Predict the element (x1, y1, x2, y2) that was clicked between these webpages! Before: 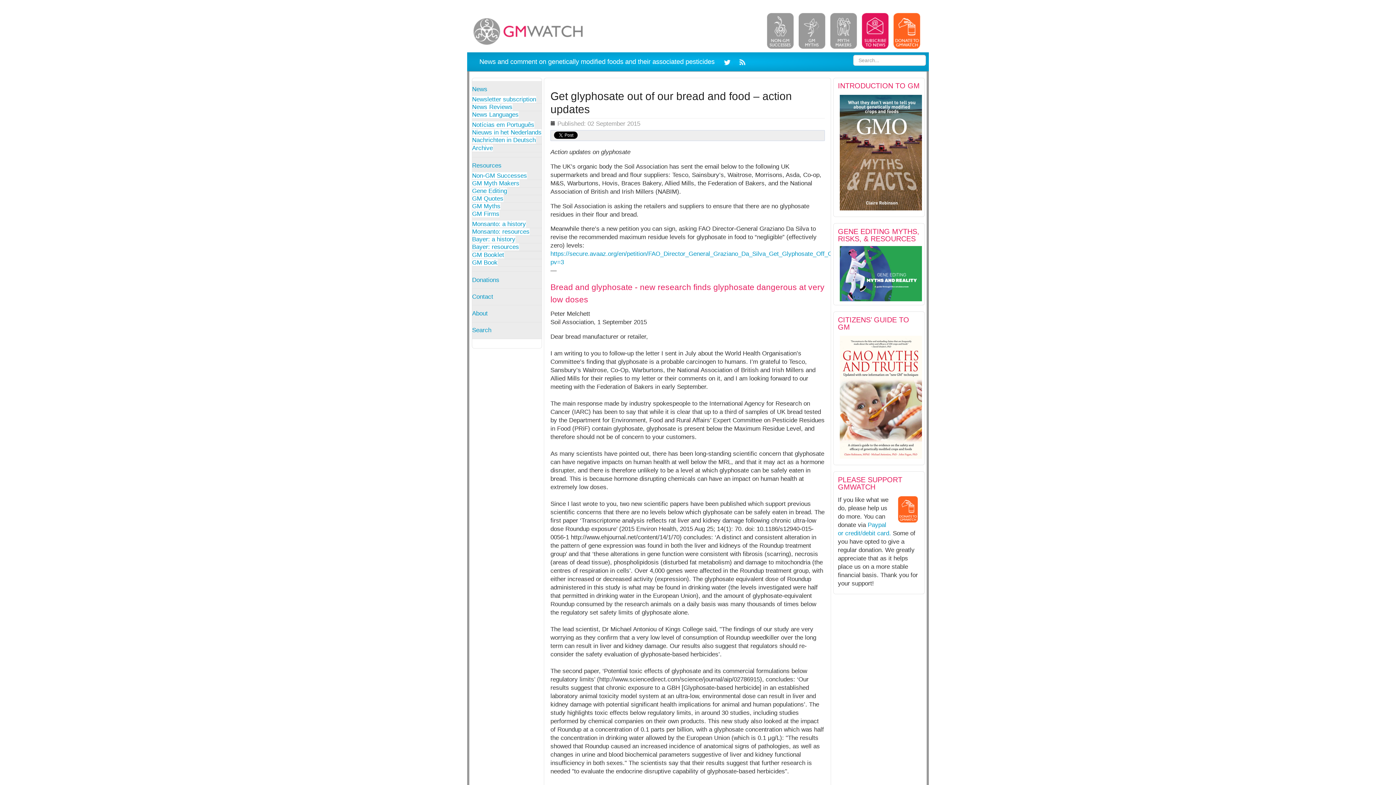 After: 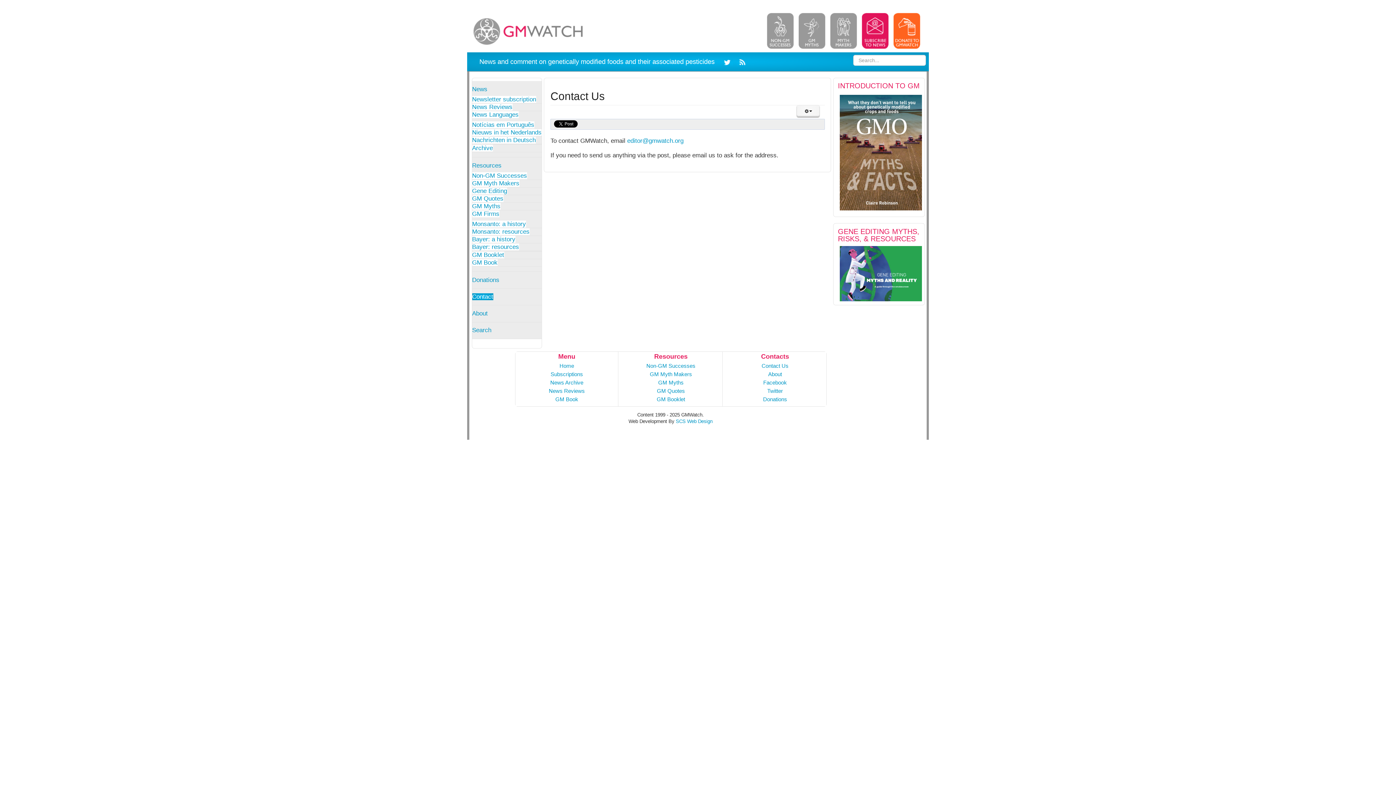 Action: bbox: (472, 293, 493, 300) label: Contact